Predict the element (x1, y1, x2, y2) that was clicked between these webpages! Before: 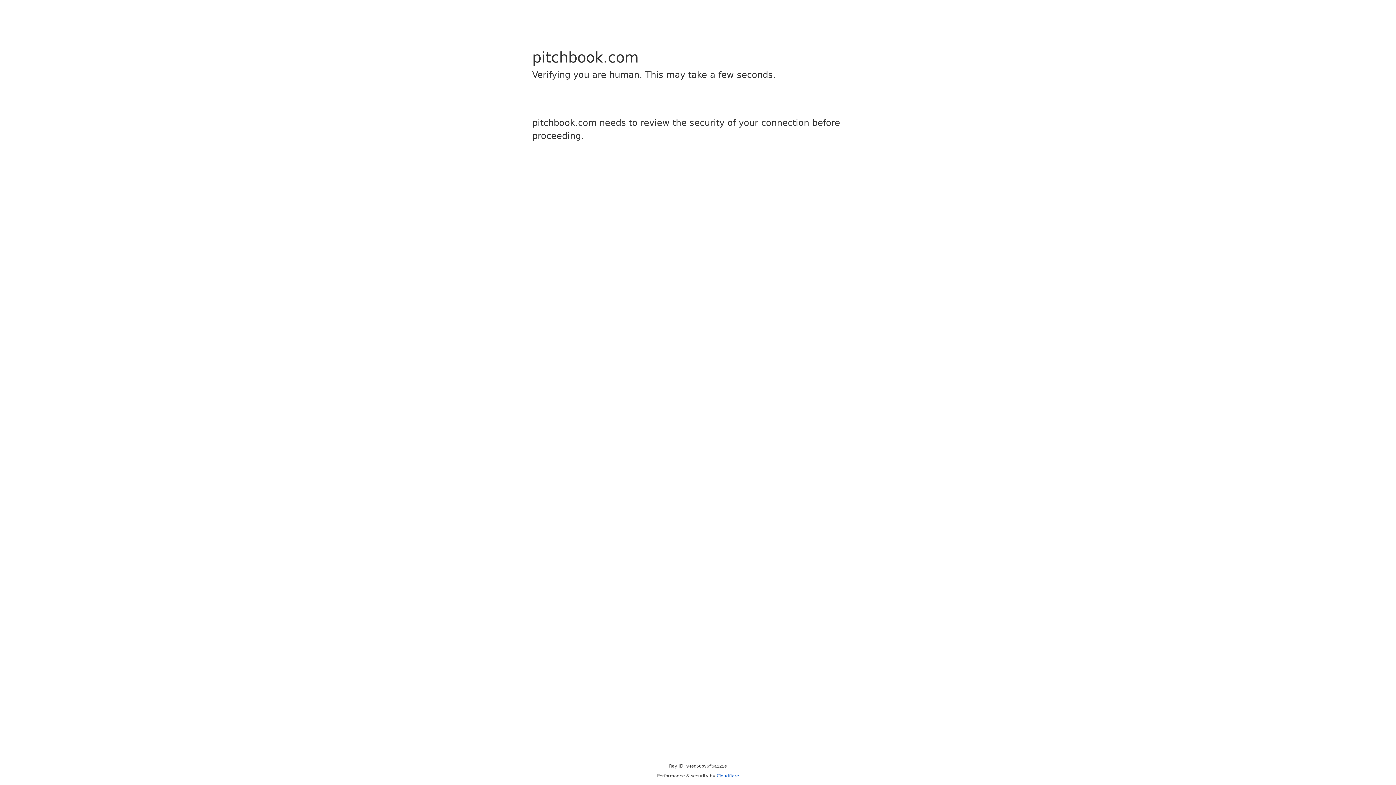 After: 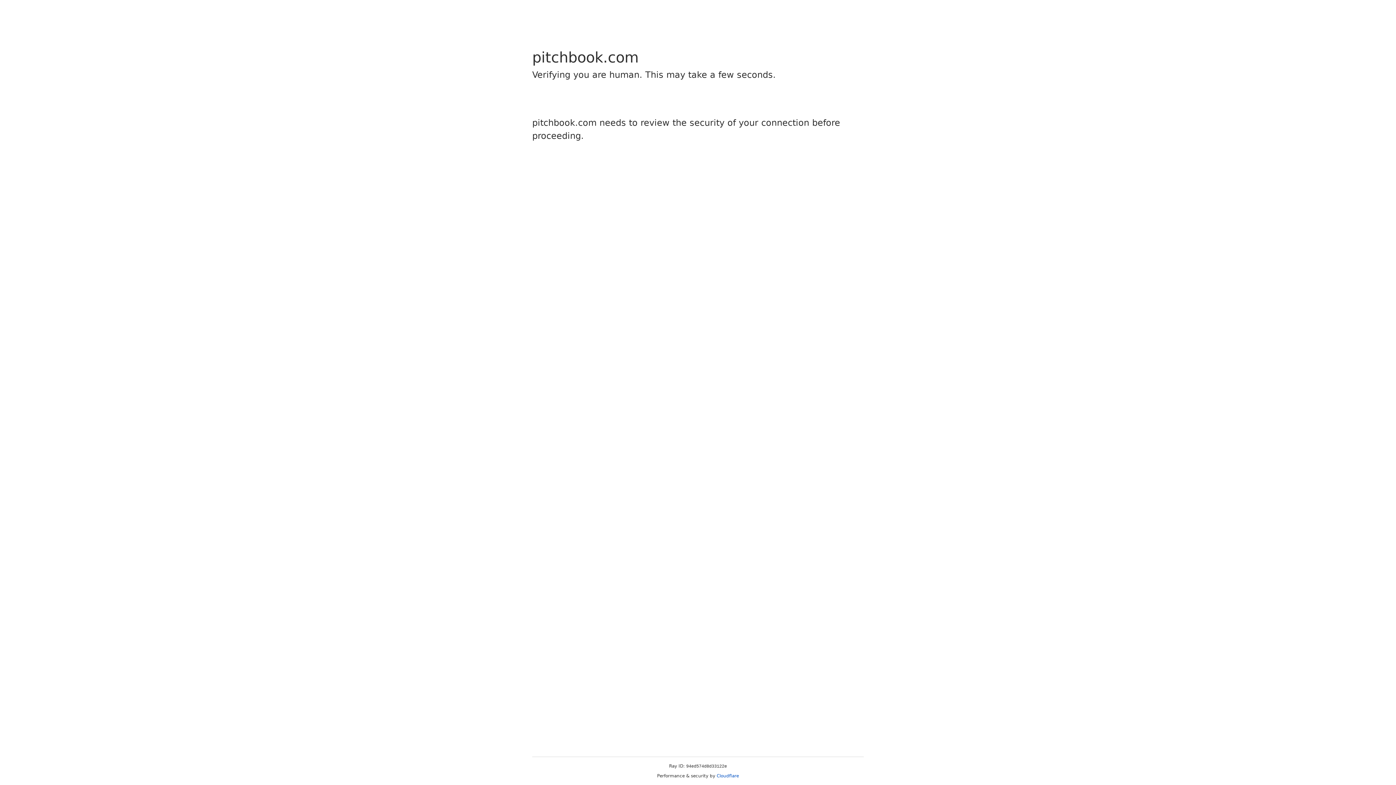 Action: label: Cloudflare bbox: (716, 773, 739, 778)